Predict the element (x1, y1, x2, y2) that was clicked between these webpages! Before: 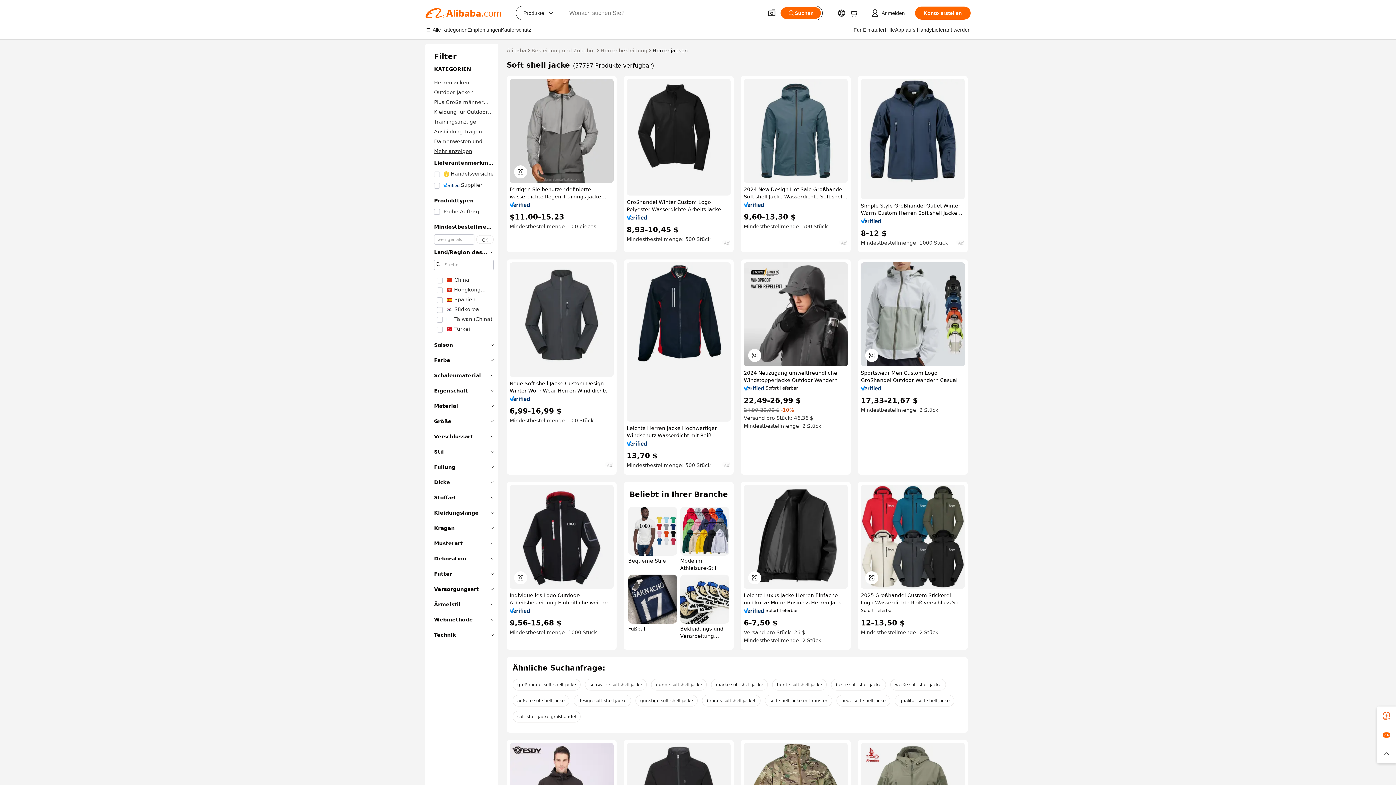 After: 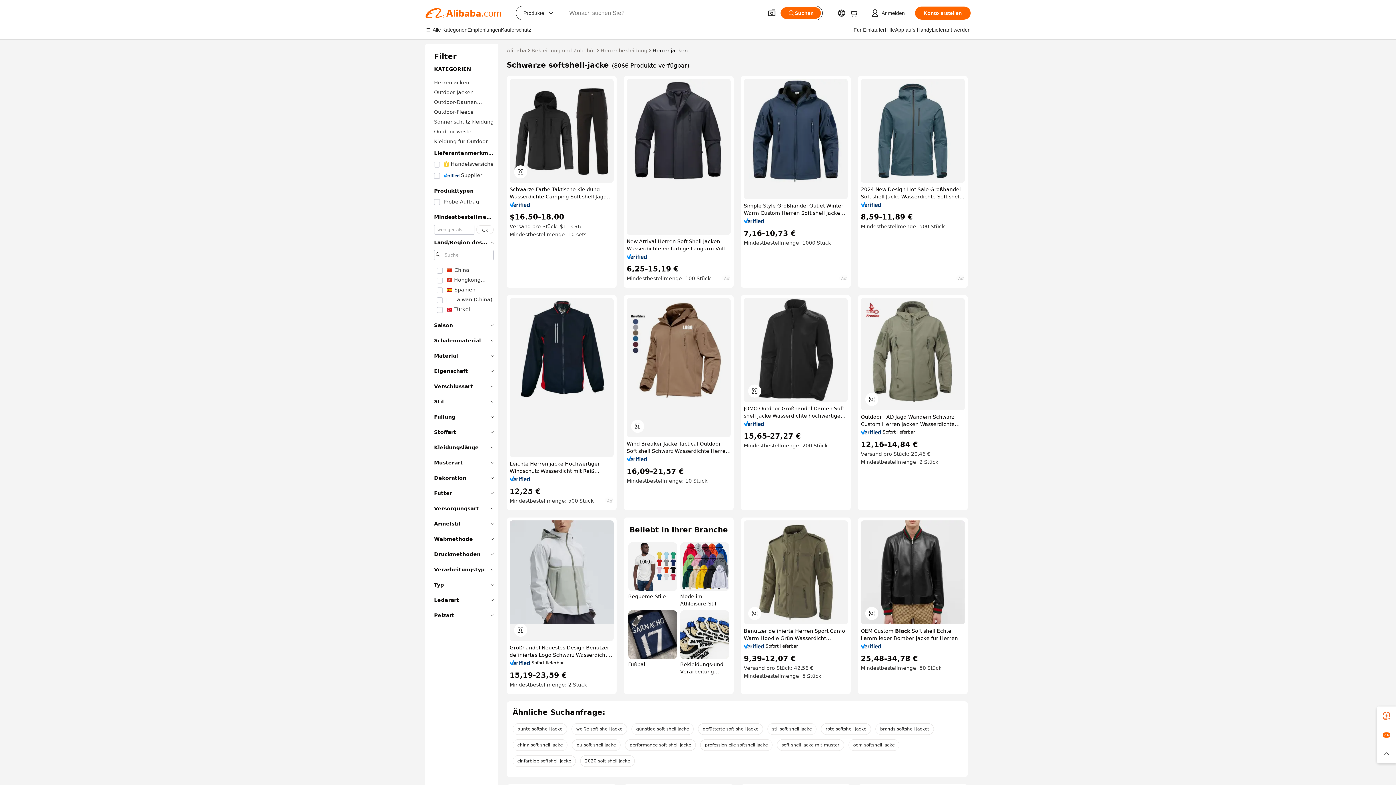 Action: label: schwarze softshell-jacke bbox: (585, 679, 646, 690)